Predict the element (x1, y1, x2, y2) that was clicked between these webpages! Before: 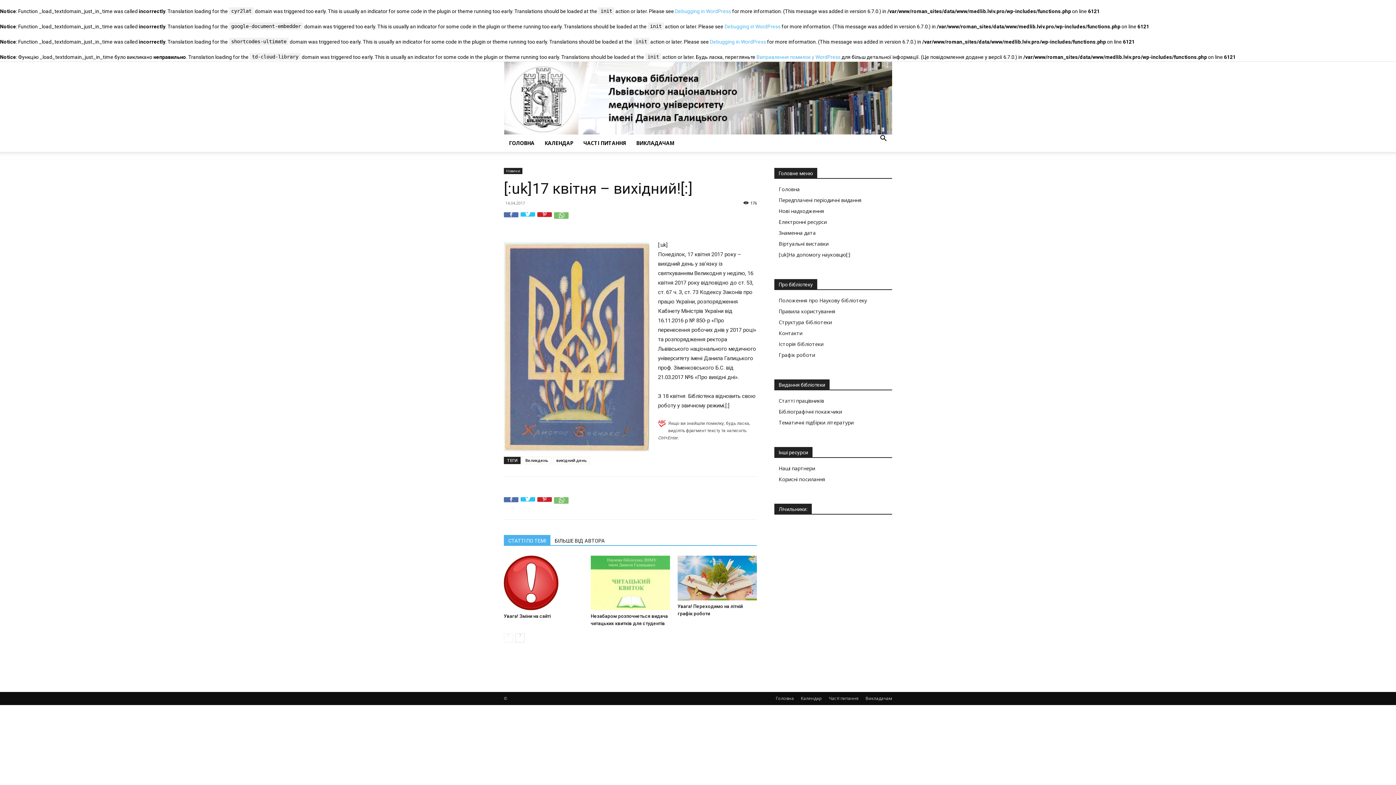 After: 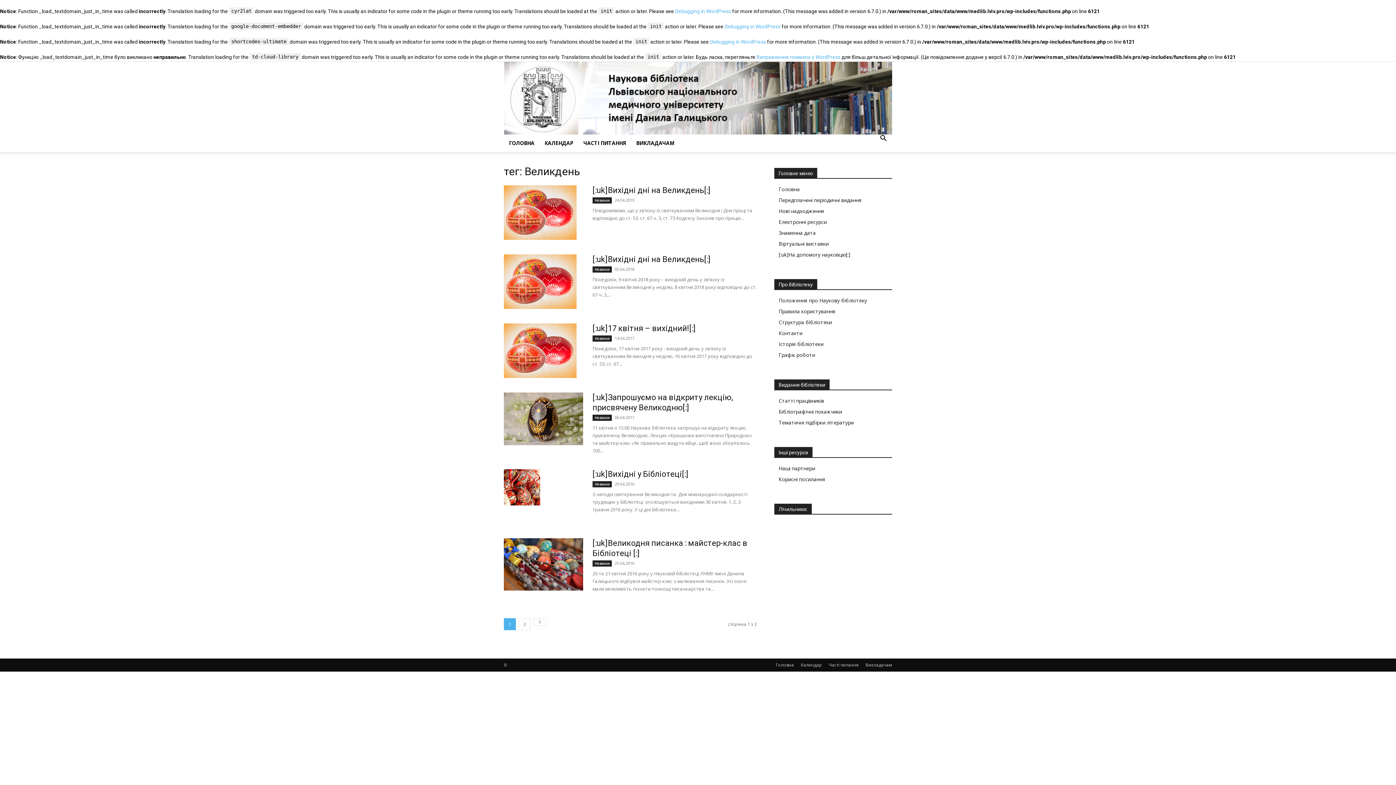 Action: label: Великдень bbox: (522, 457, 551, 464)